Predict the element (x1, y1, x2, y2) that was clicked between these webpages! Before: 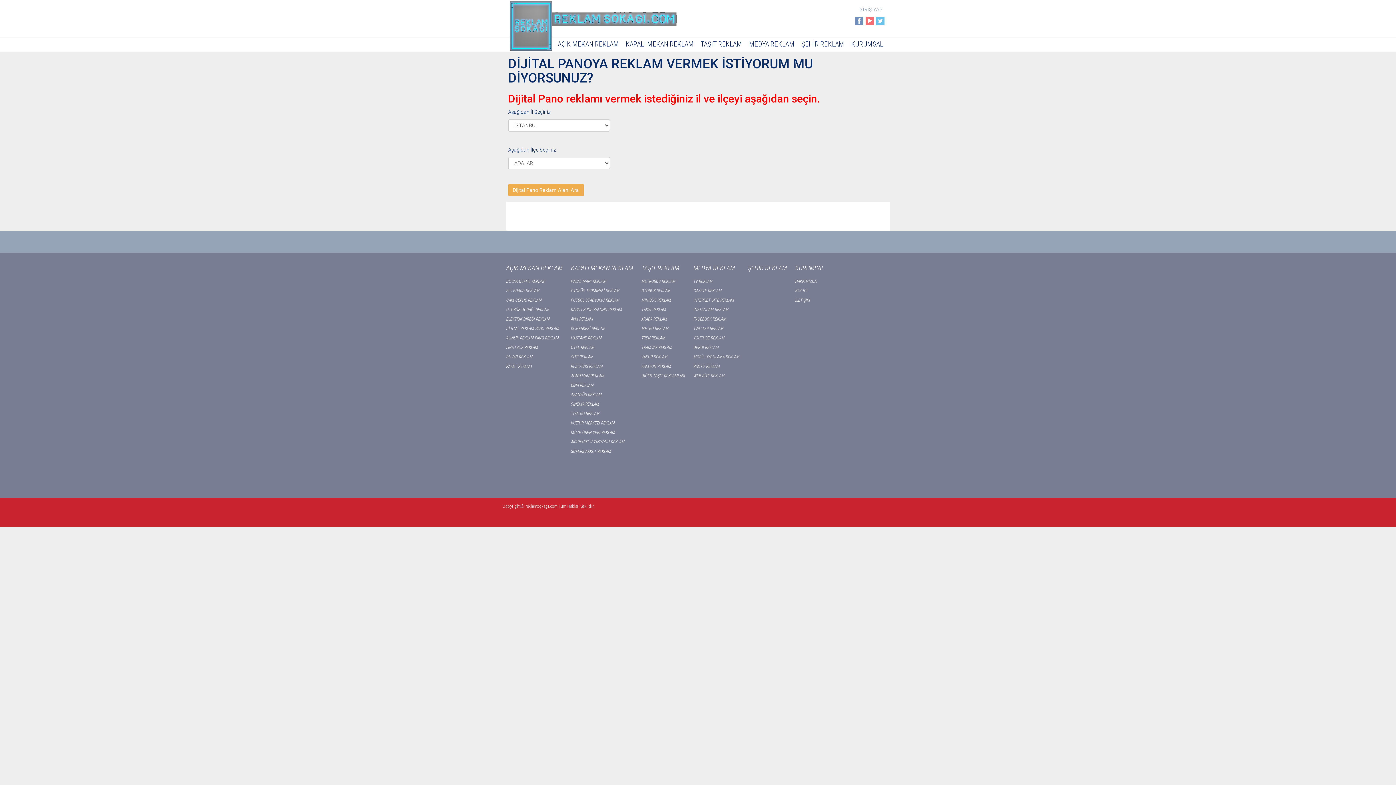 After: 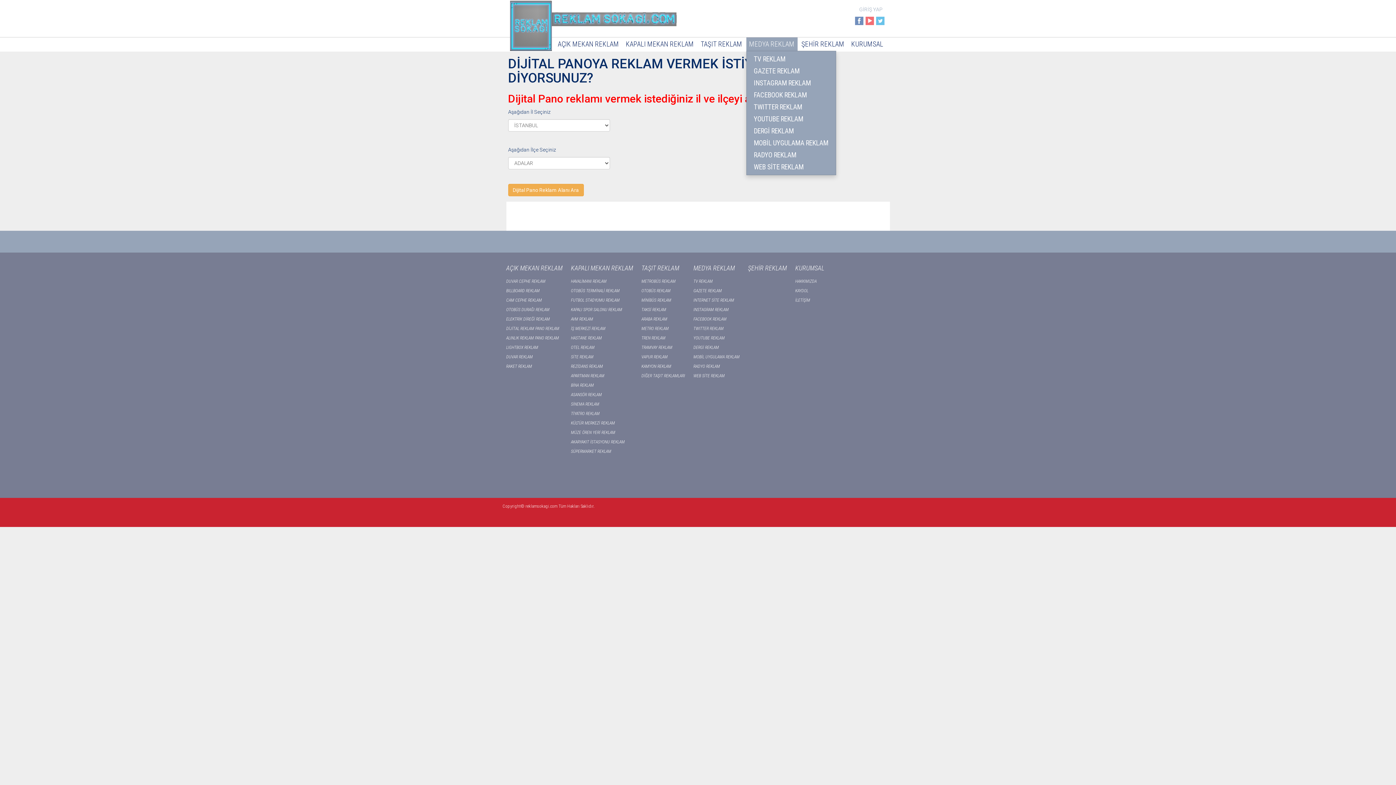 Action: bbox: (749, 40, 794, 48) label: MEDYA REKLAM